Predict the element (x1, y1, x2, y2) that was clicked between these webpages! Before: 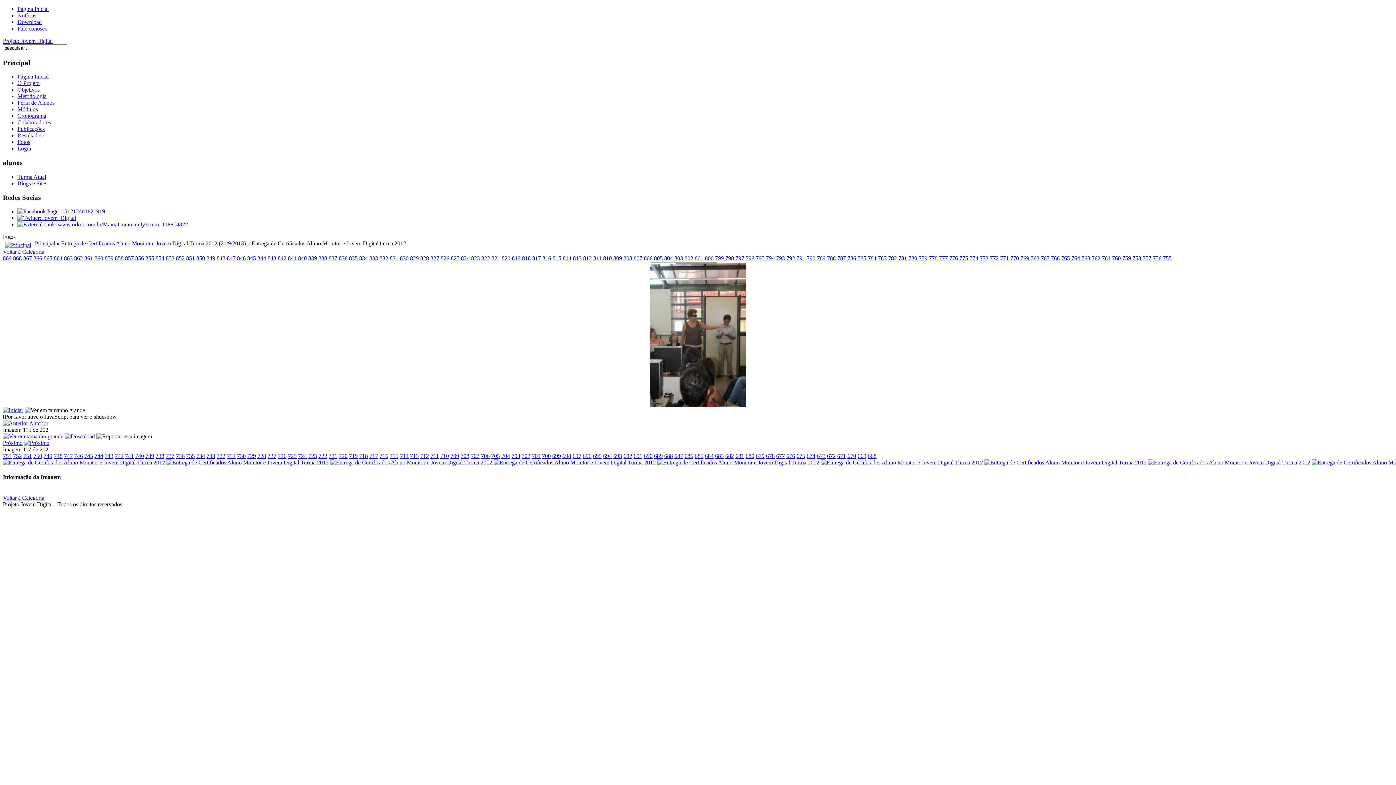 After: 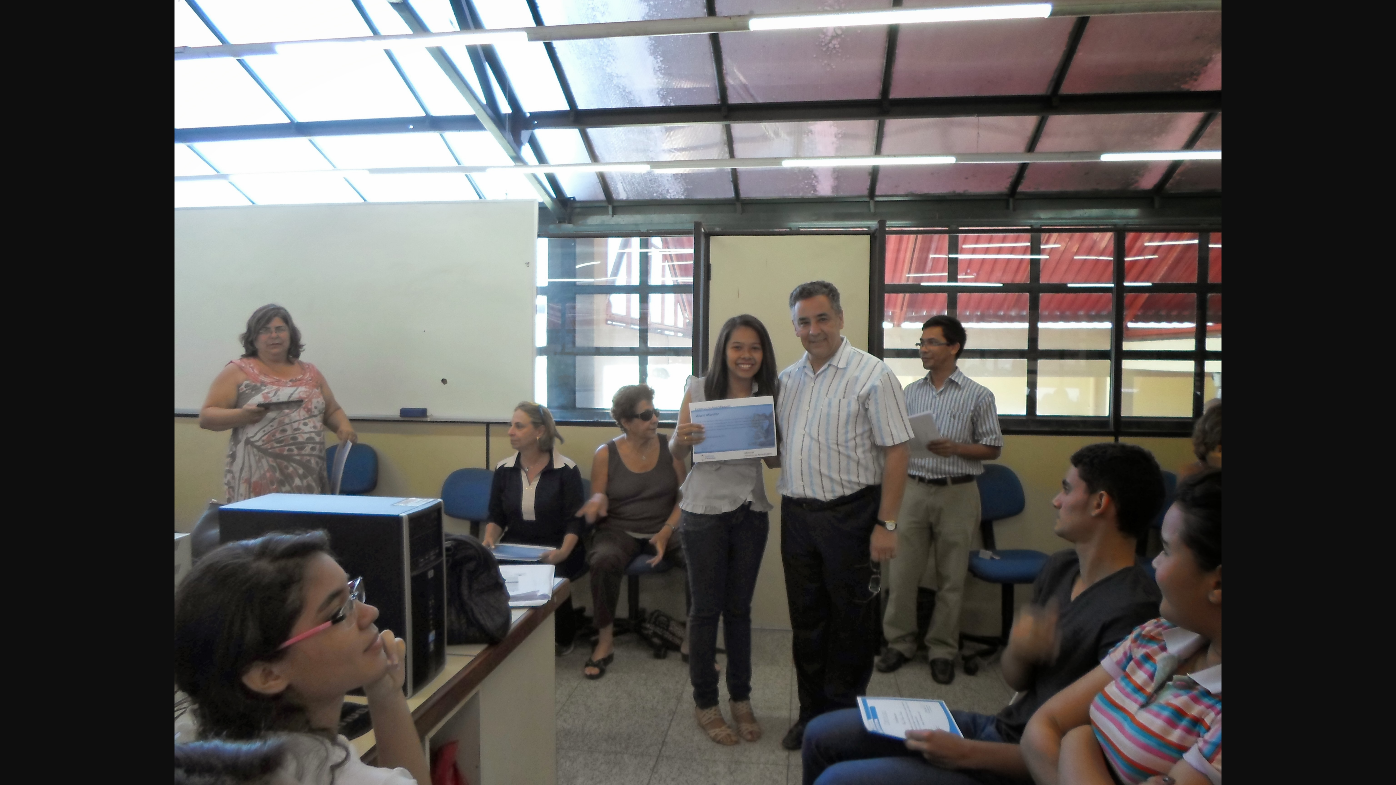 Action: label: 795 bbox: (756, 255, 764, 261)